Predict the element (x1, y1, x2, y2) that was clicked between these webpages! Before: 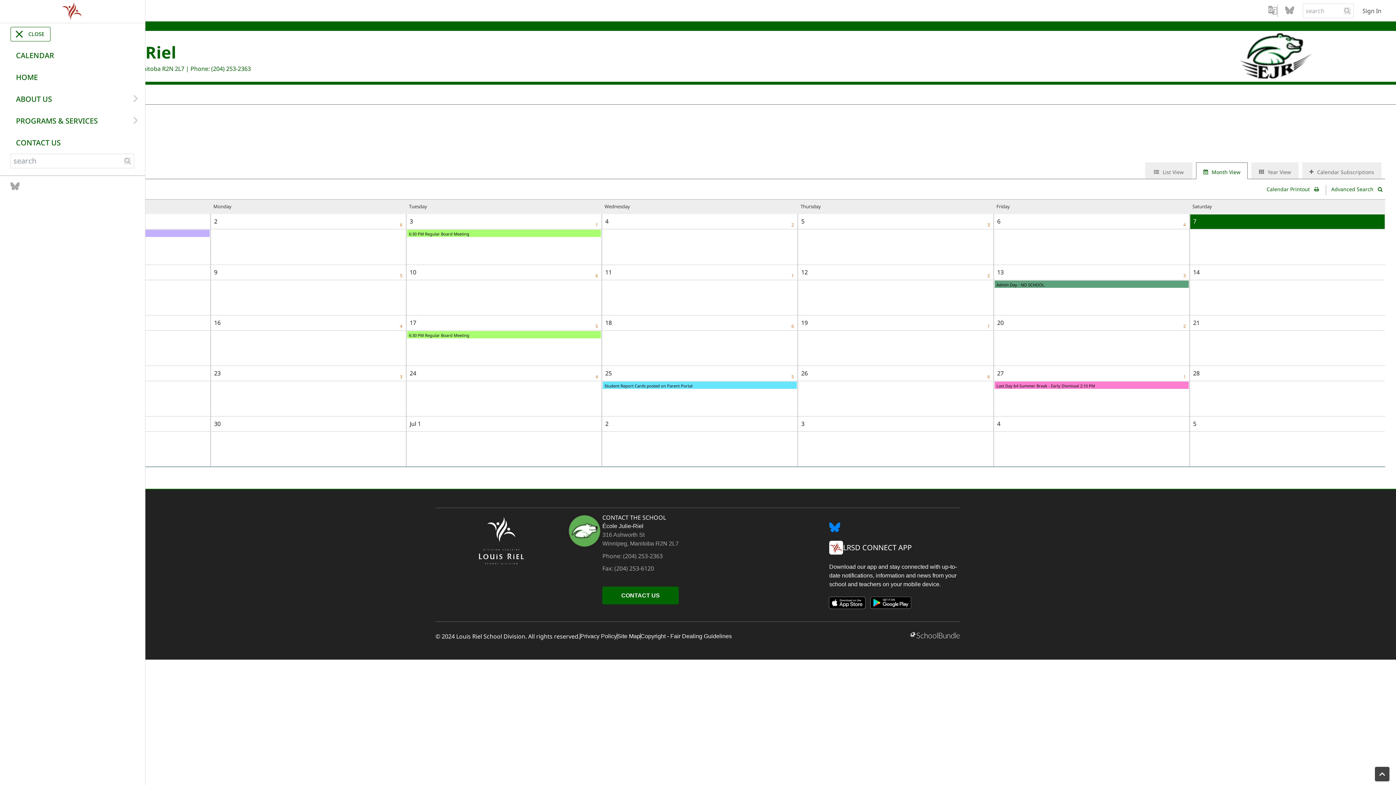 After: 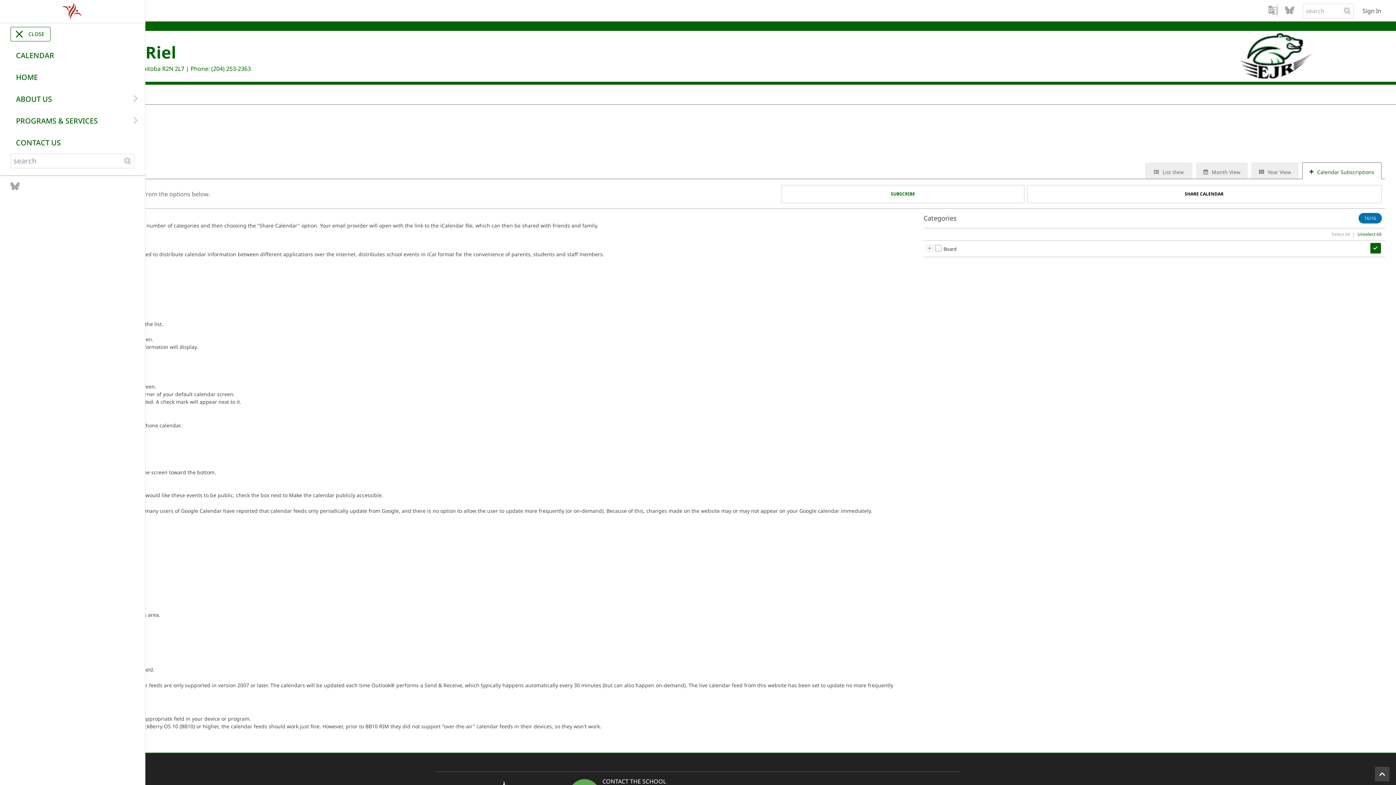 Action: label: Calendar Subscriptions bbox: (1302, 162, 1381, 179)